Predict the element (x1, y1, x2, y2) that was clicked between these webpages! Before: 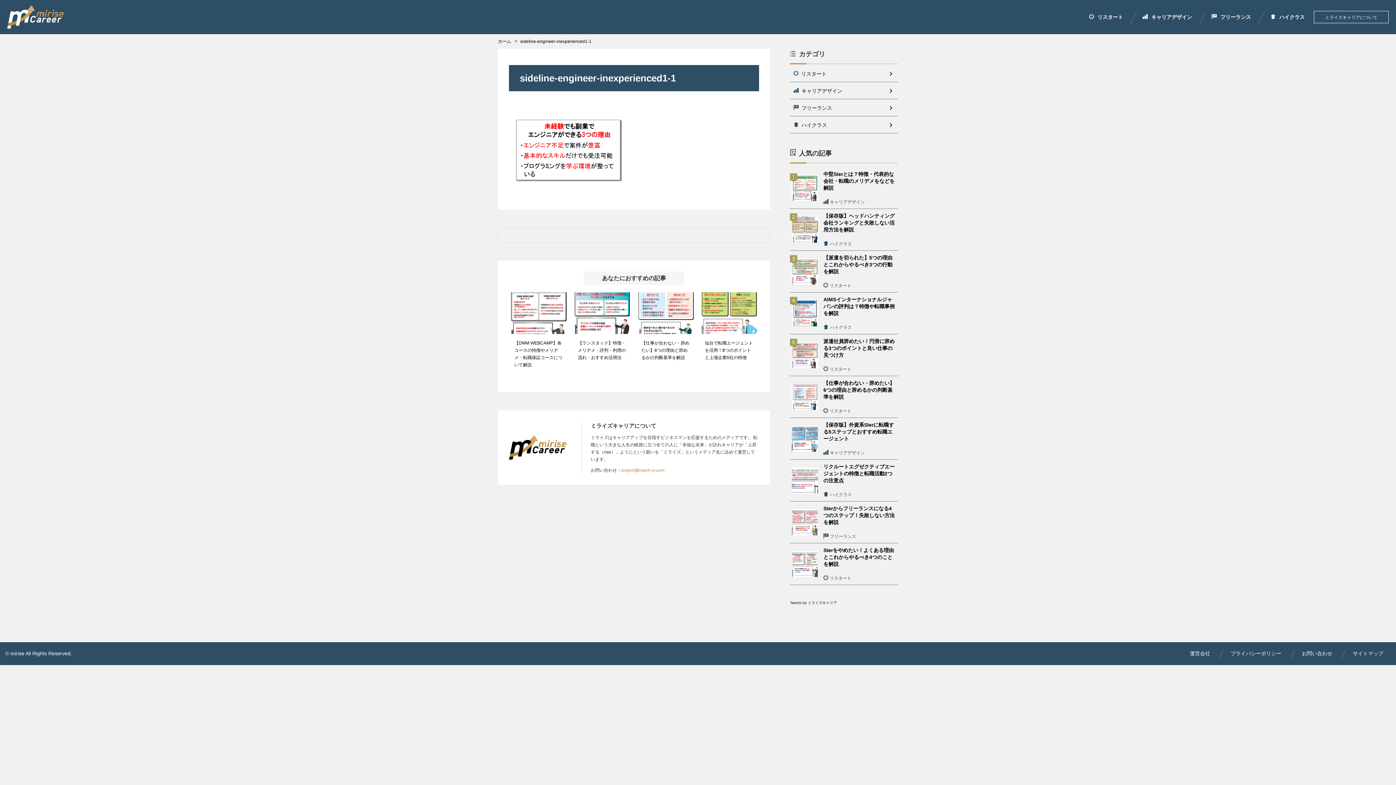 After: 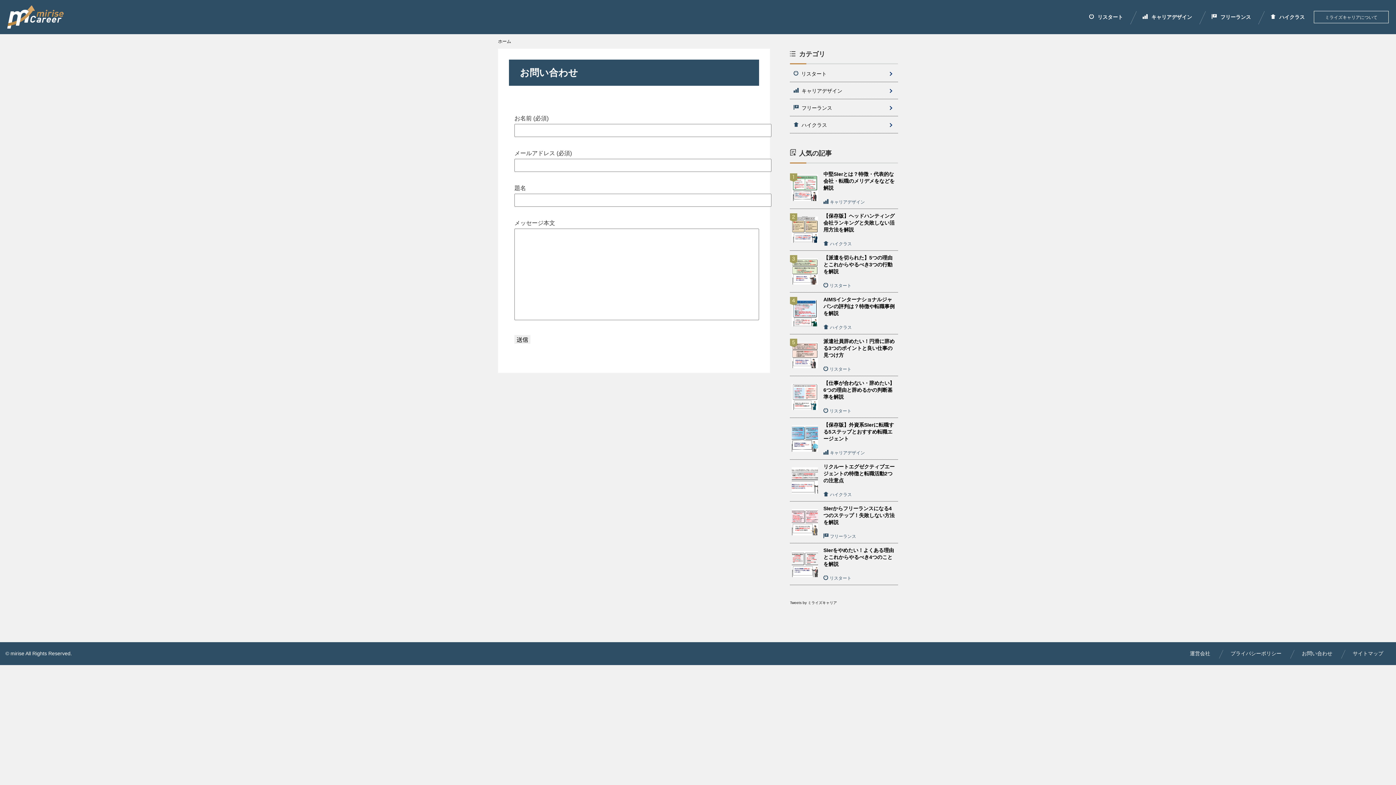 Action: label: project@reach-cr.com bbox: (621, 468, 664, 473)